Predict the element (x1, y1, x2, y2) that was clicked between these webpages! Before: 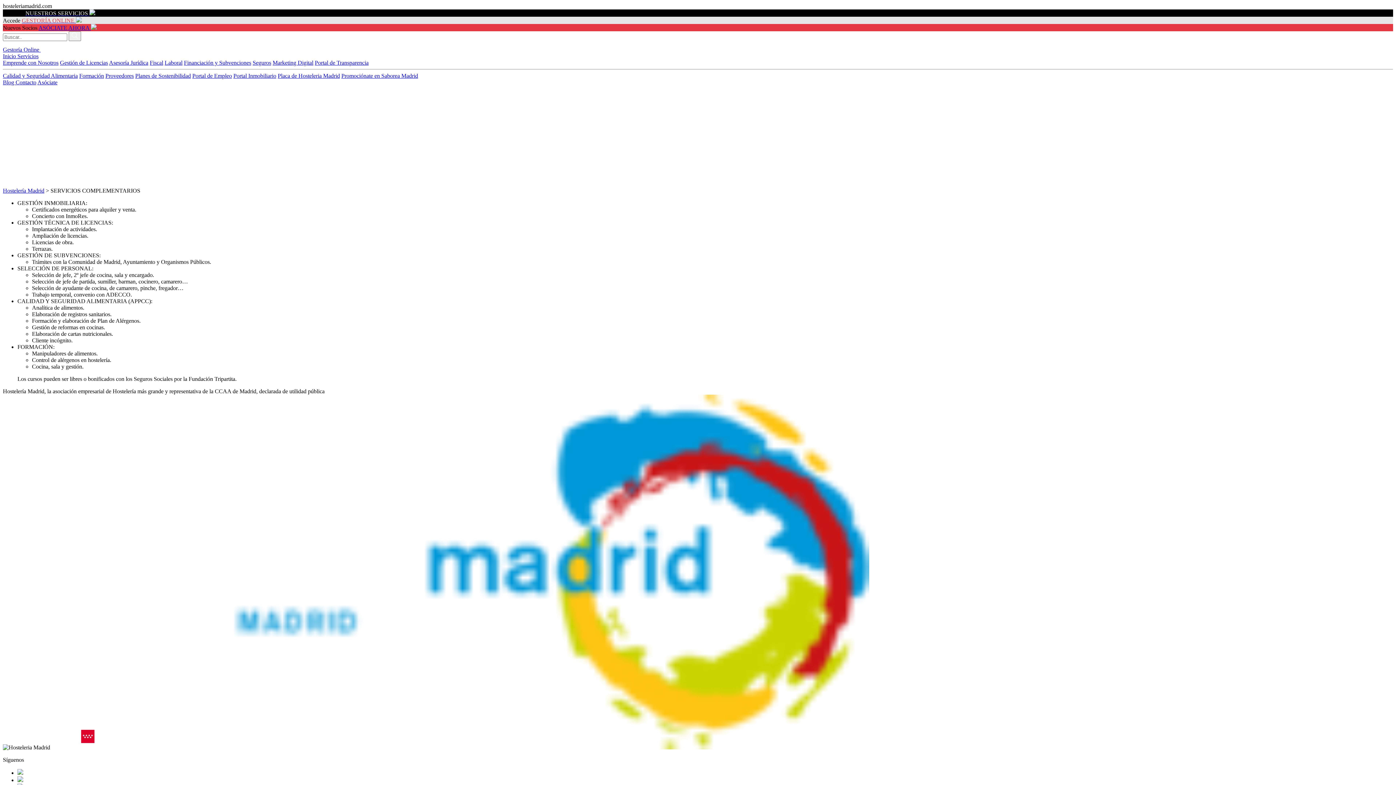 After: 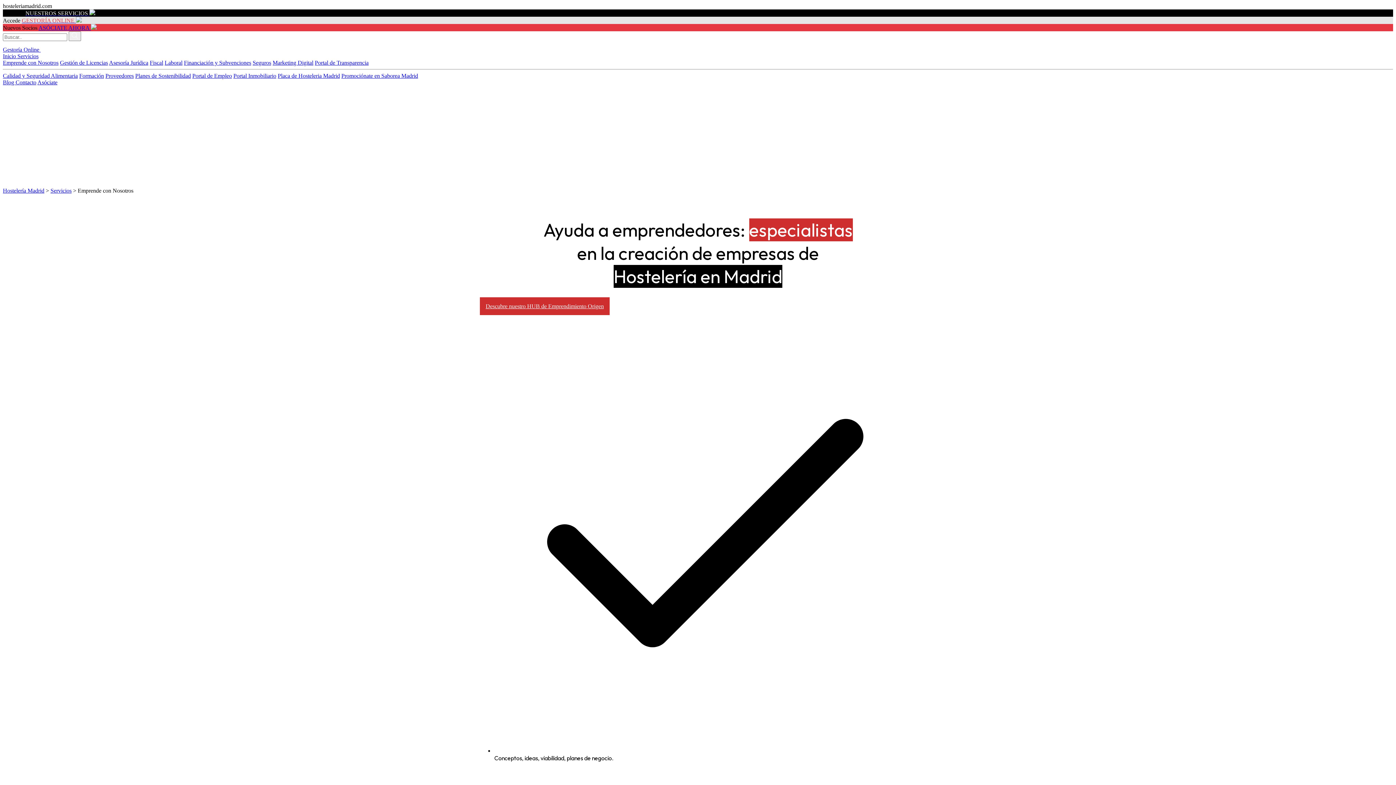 Action: label: Emprende con Nosotros bbox: (2, 59, 58, 65)